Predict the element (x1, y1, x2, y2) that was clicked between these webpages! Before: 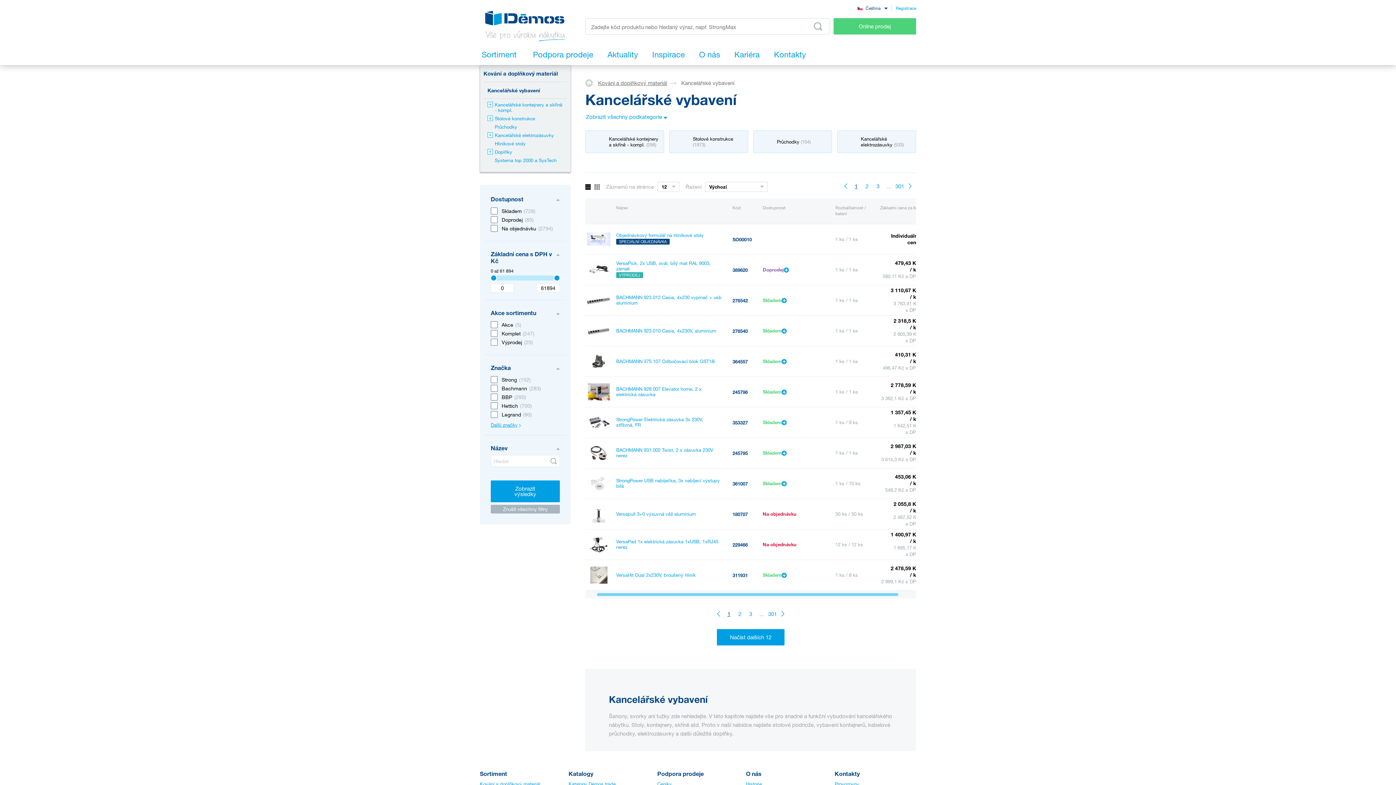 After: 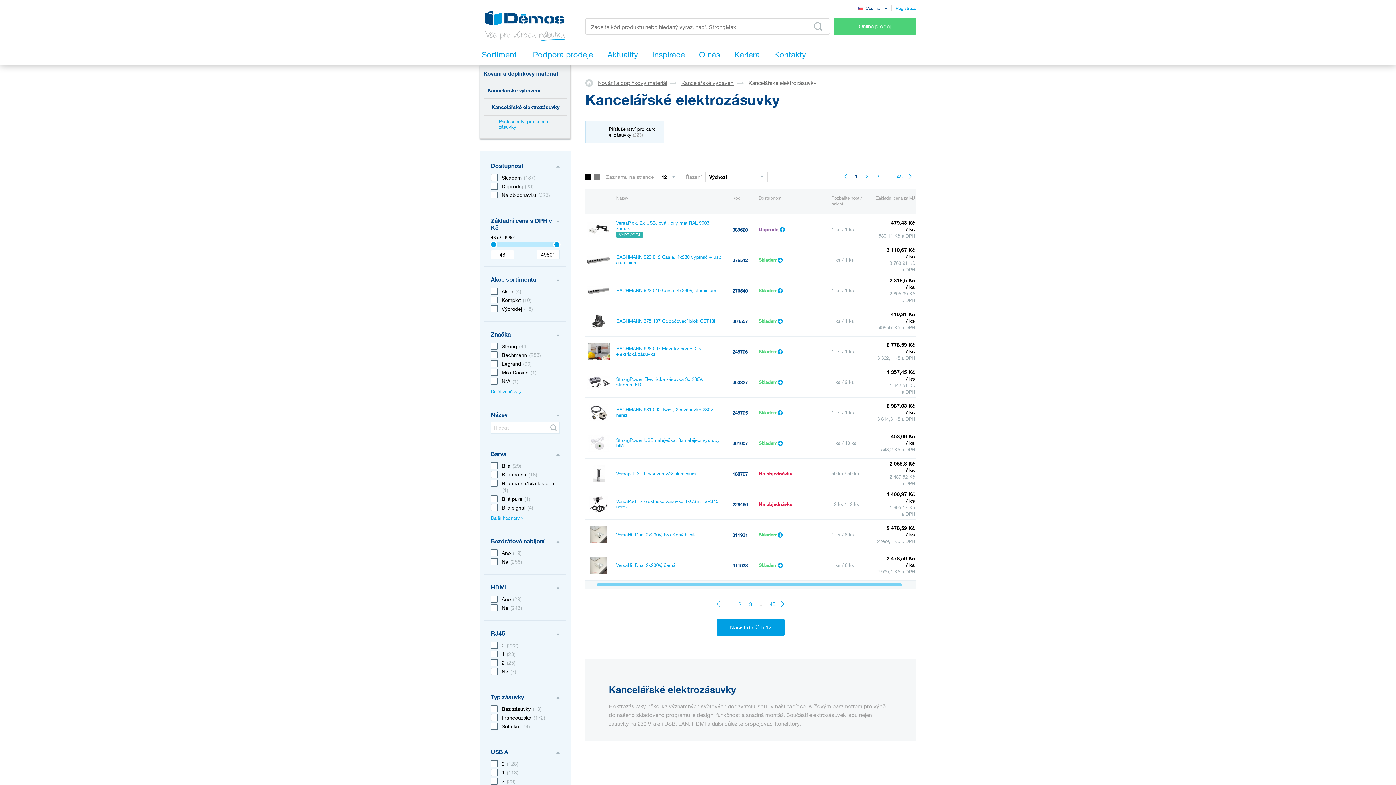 Action: bbox: (483, 131, 567, 139) label: Kancelářské elektrozásuvky